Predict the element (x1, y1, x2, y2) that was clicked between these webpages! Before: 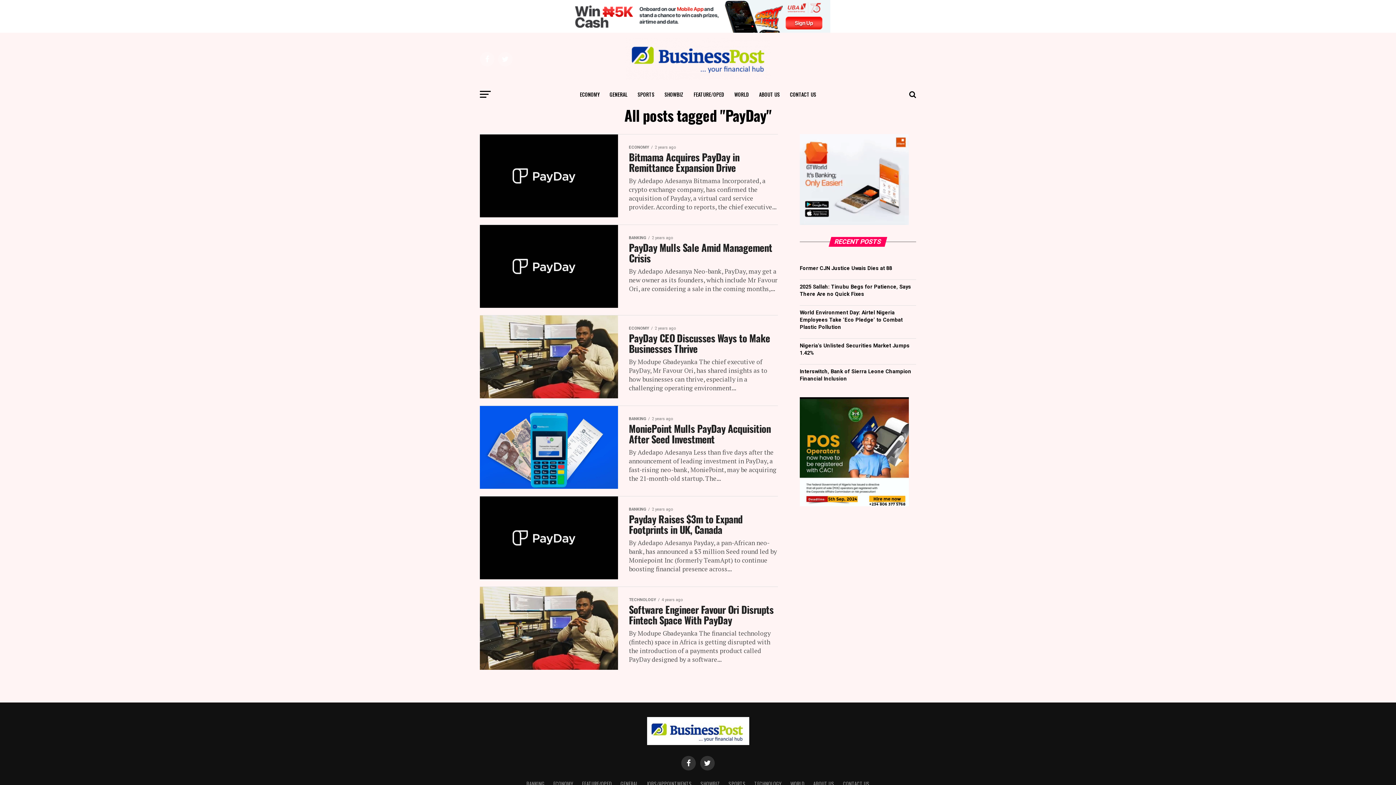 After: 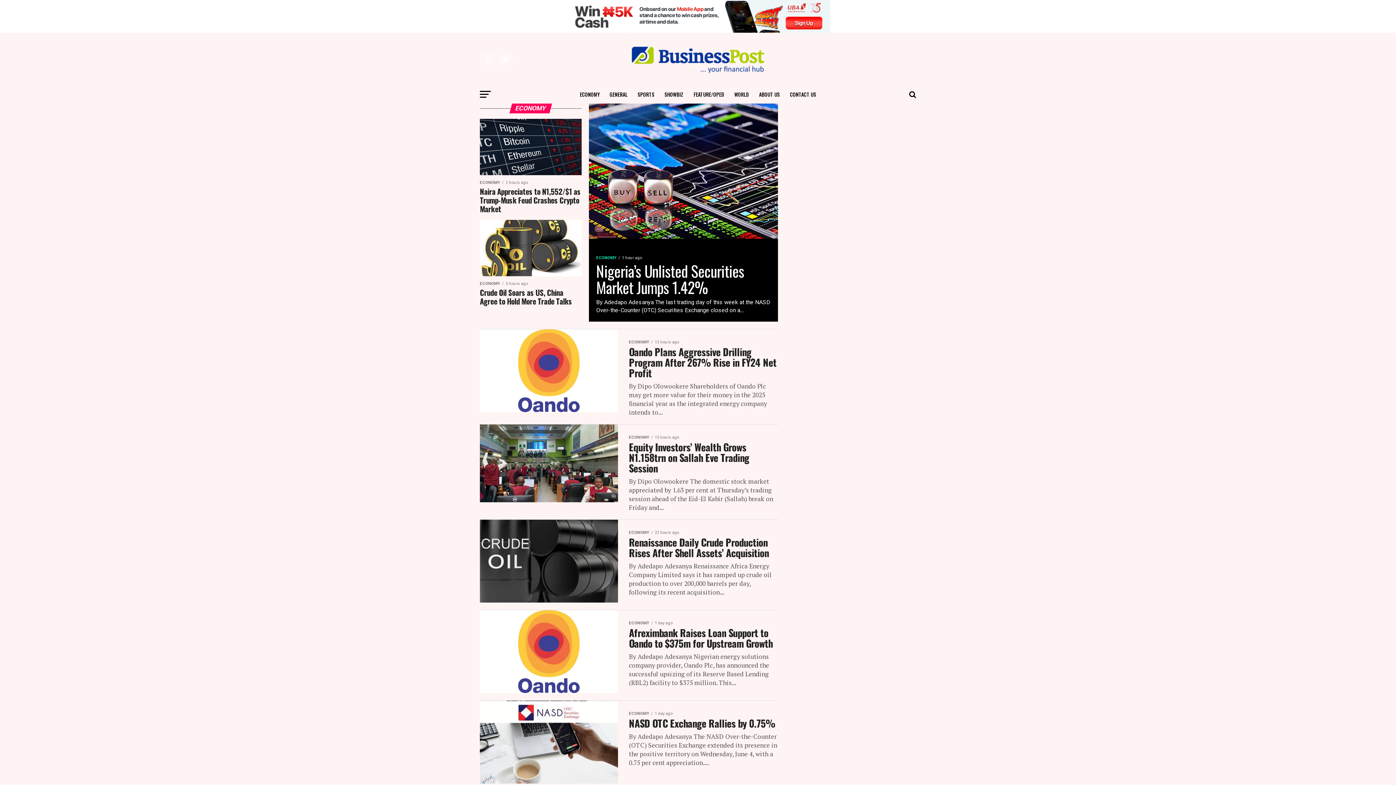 Action: bbox: (575, 85, 604, 103) label: ECONOMY